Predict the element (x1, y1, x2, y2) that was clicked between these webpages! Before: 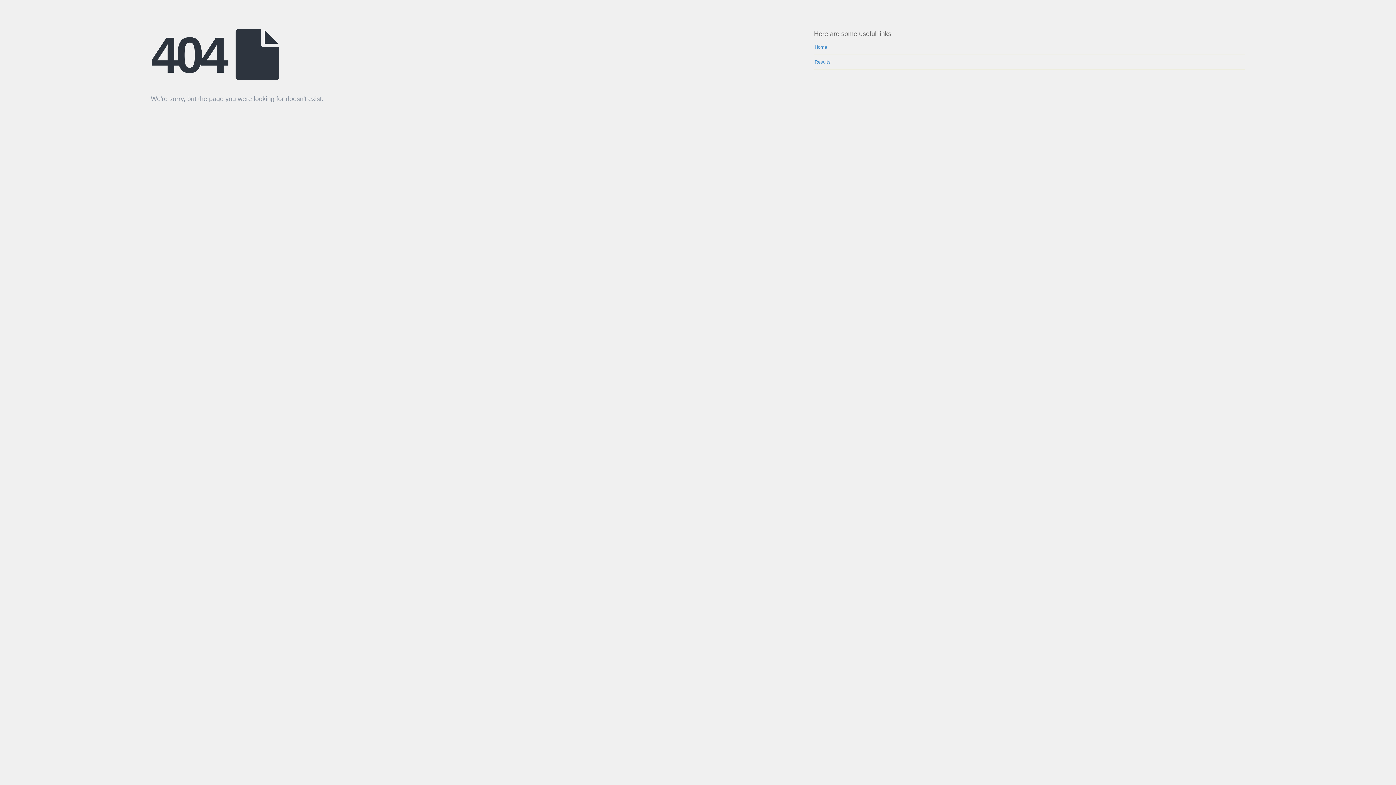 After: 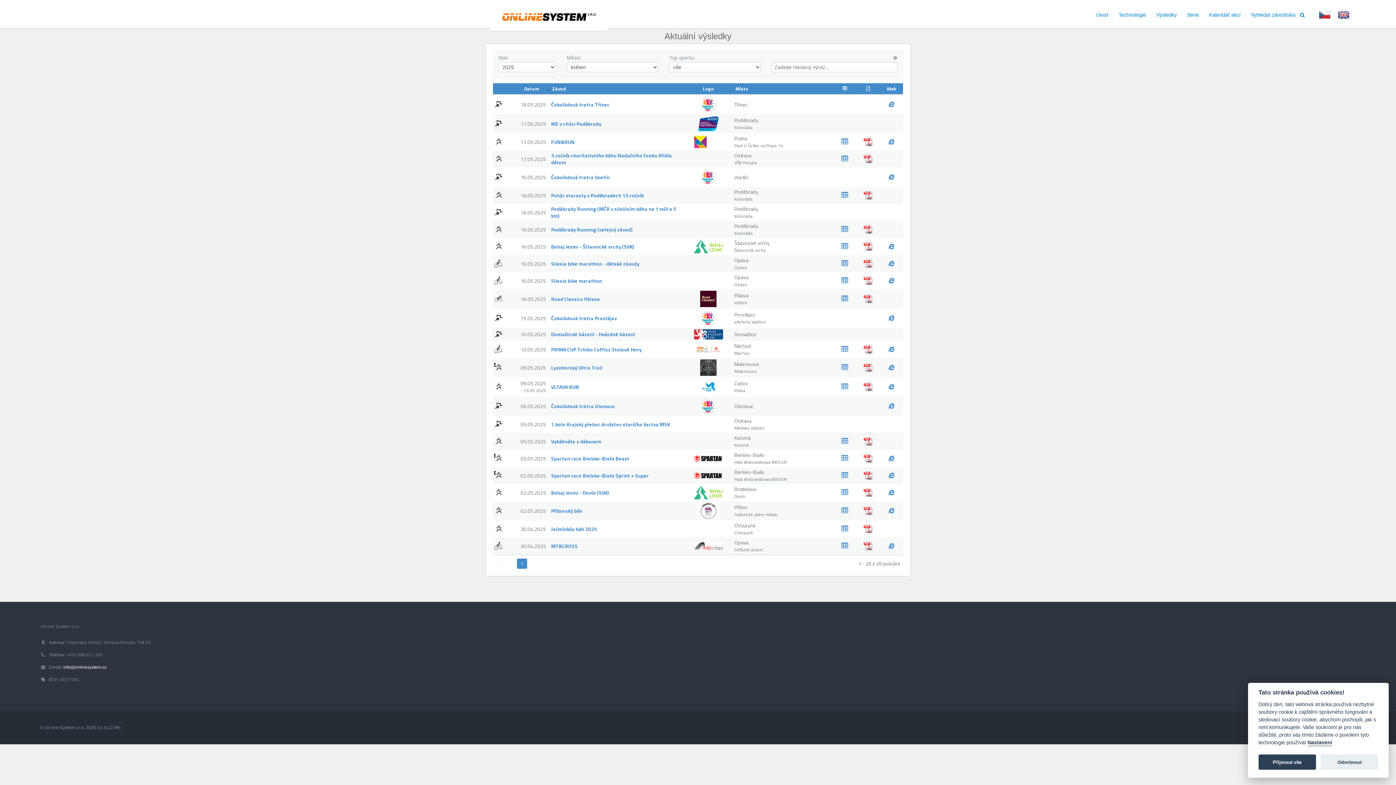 Action: label: Results bbox: (814, 54, 1245, 69)